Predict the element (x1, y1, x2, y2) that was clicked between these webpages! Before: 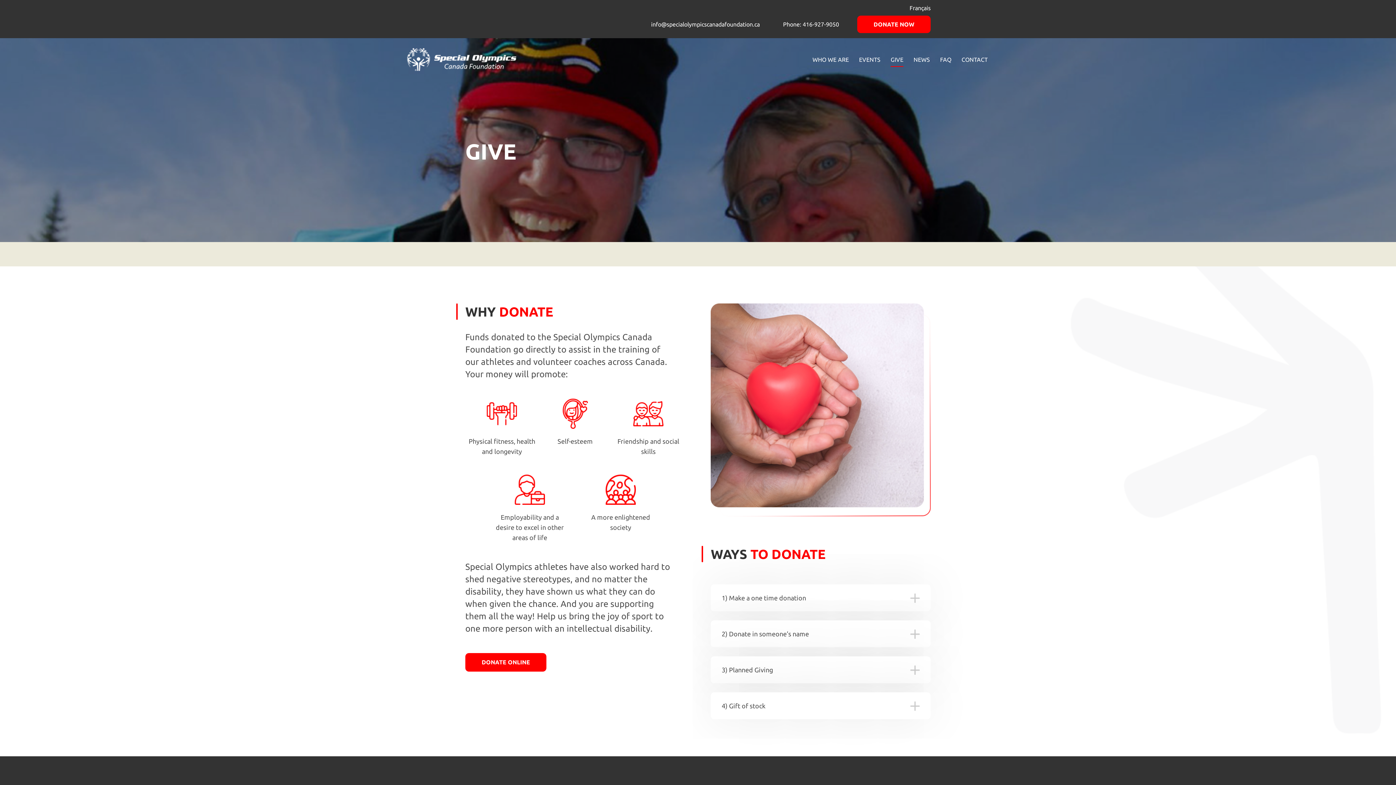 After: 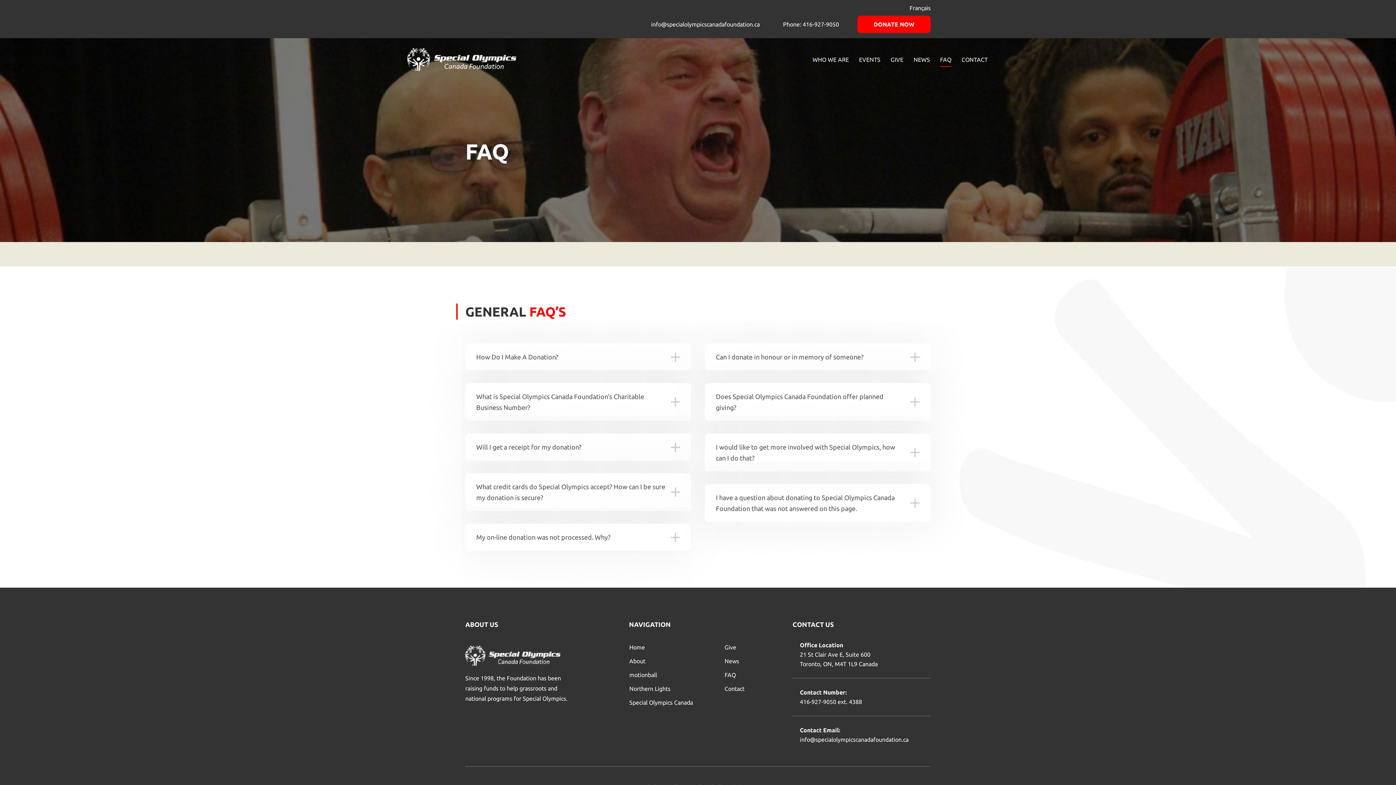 Action: label: FAQ bbox: (940, 48, 951, 70)